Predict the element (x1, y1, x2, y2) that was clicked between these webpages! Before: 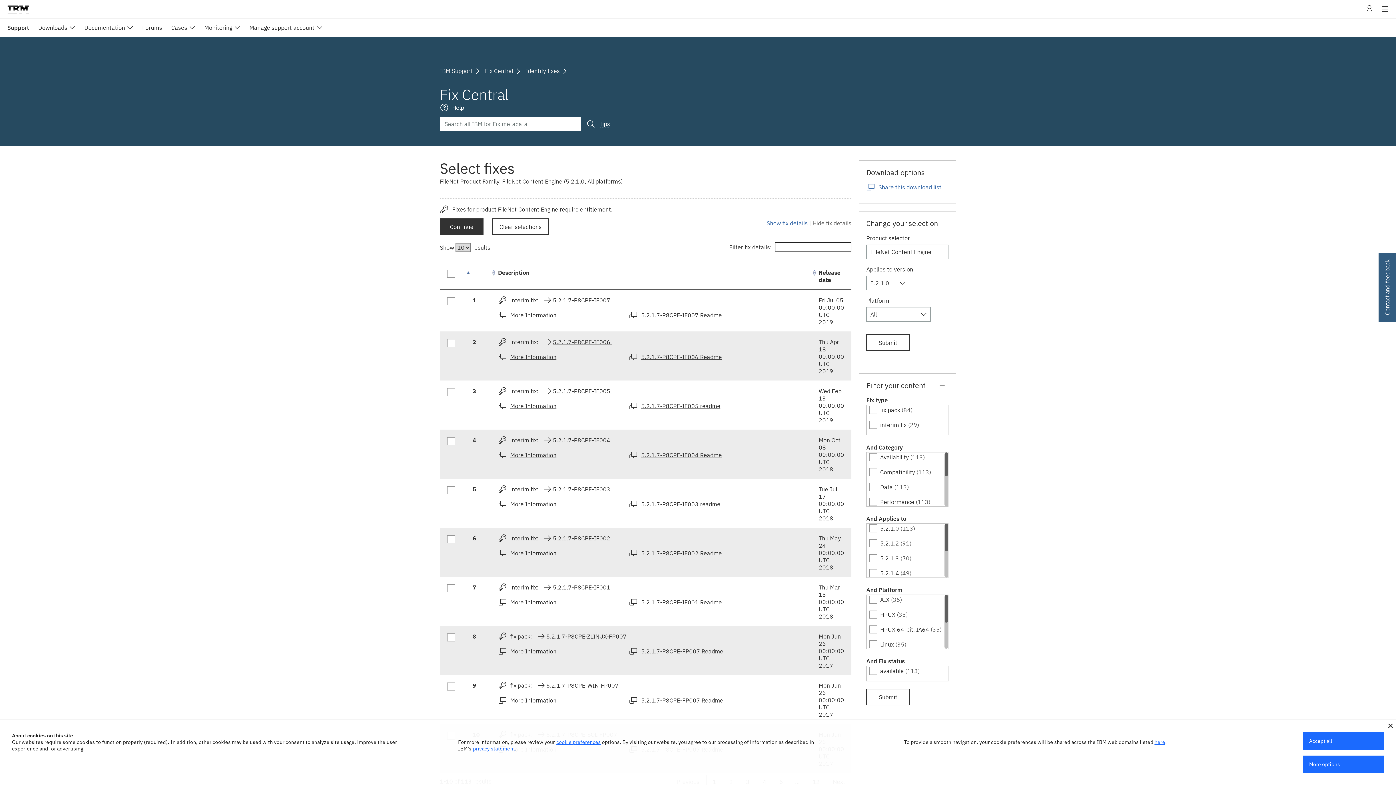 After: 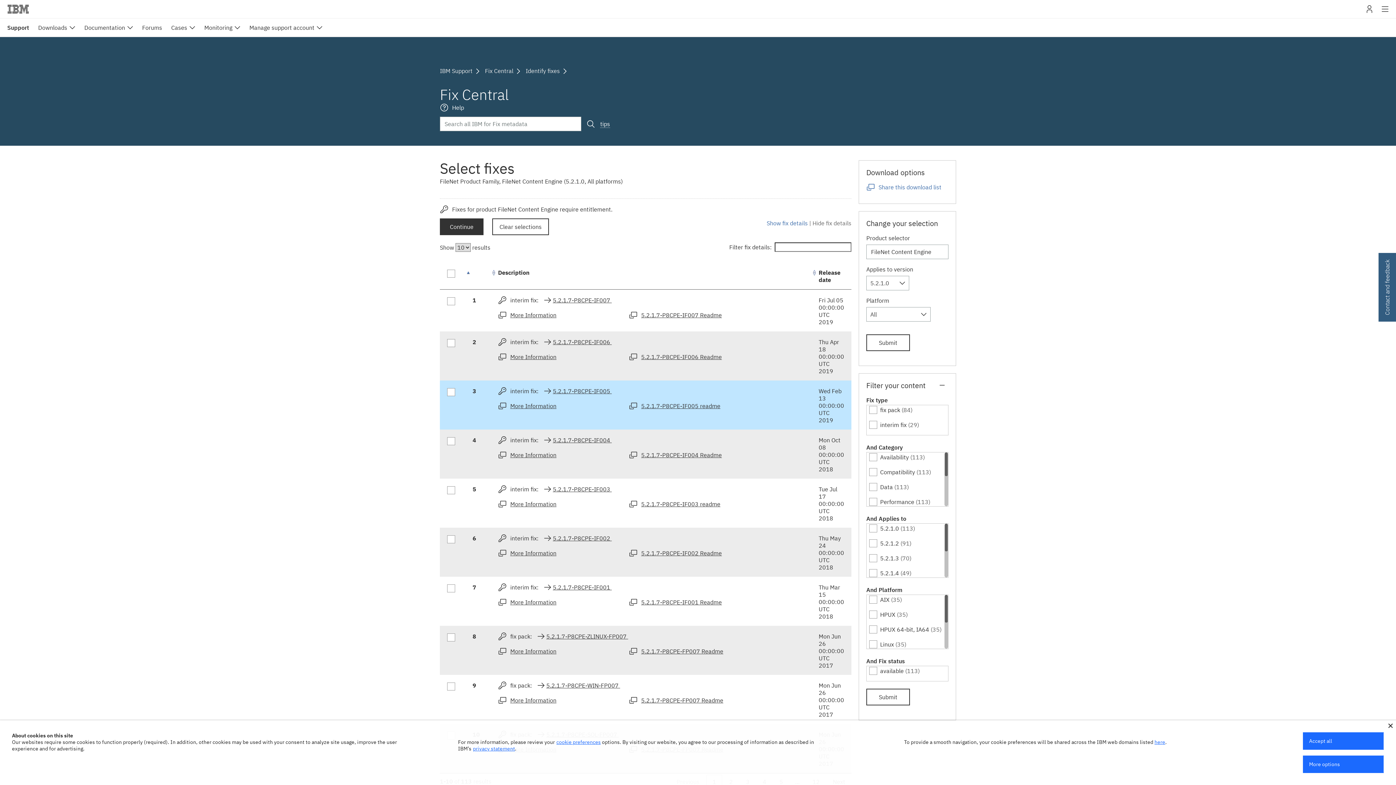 Action: bbox: (498, 401, 556, 410) label: More Information